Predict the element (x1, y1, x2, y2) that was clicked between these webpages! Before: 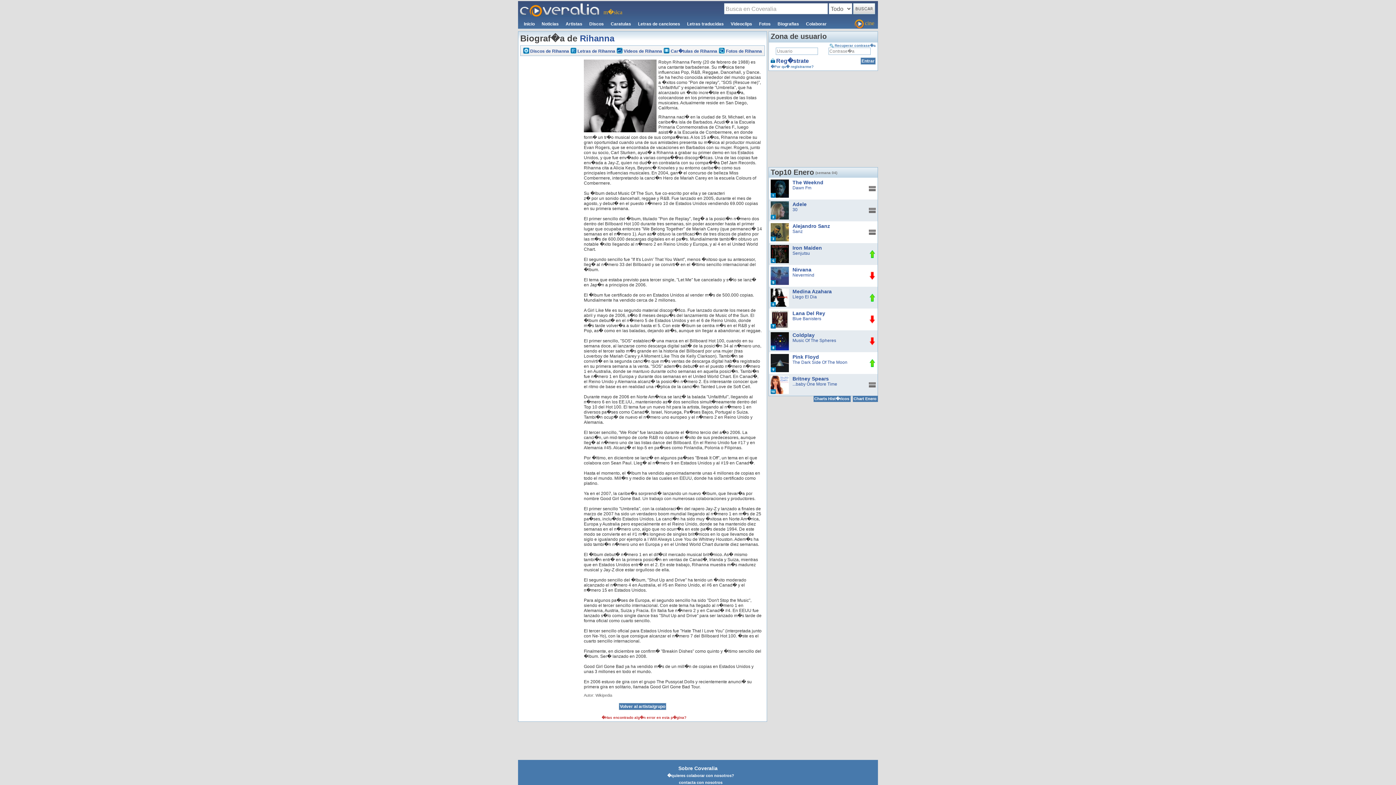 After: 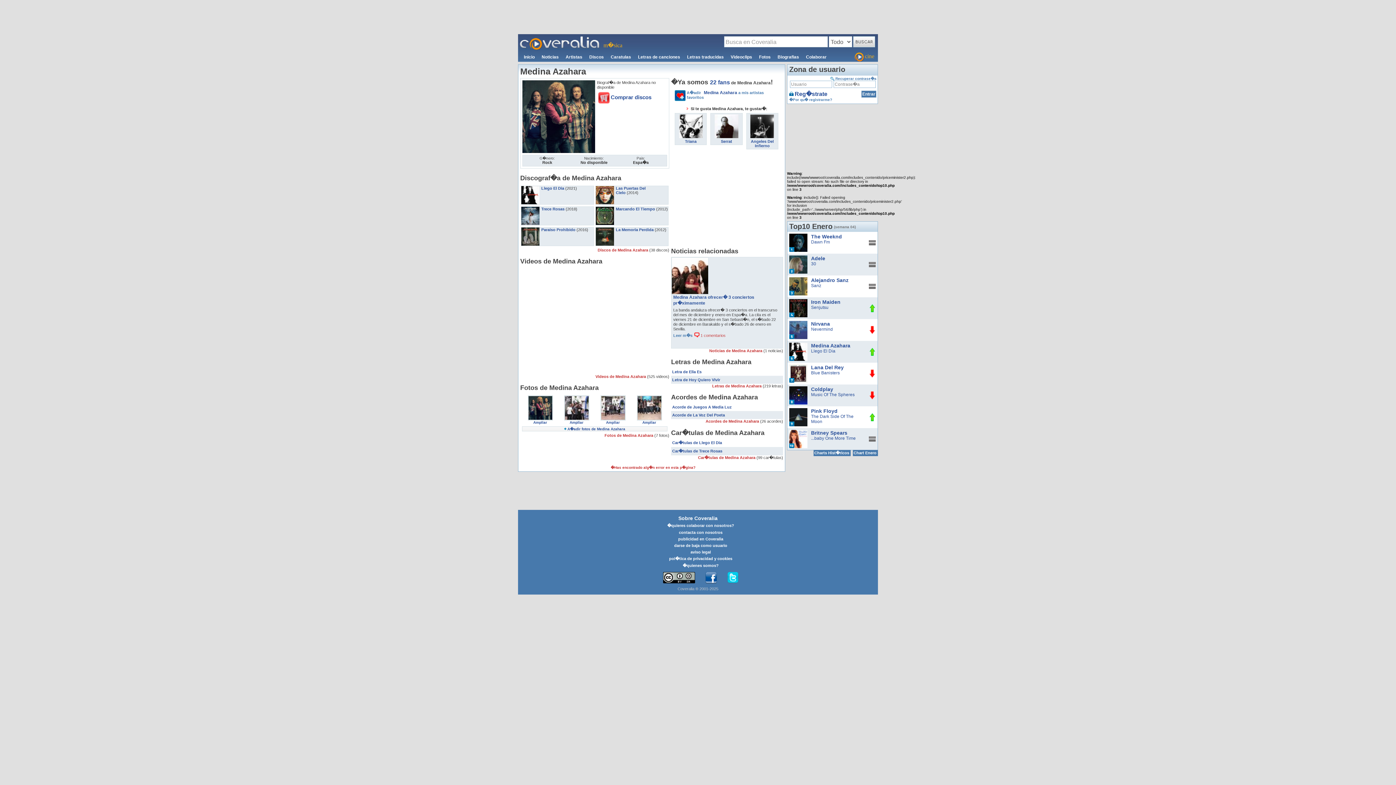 Action: label: Medina Azahara bbox: (792, 288, 832, 294)